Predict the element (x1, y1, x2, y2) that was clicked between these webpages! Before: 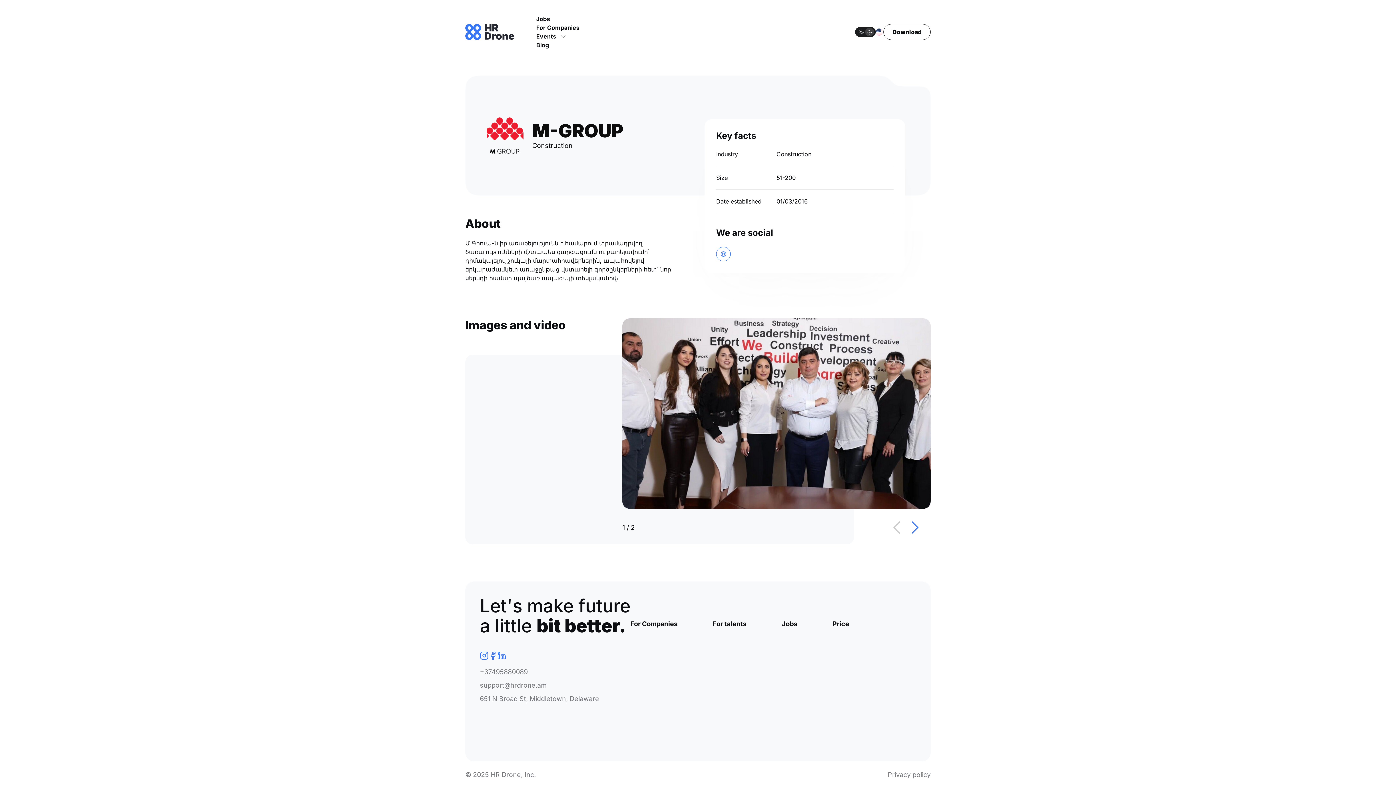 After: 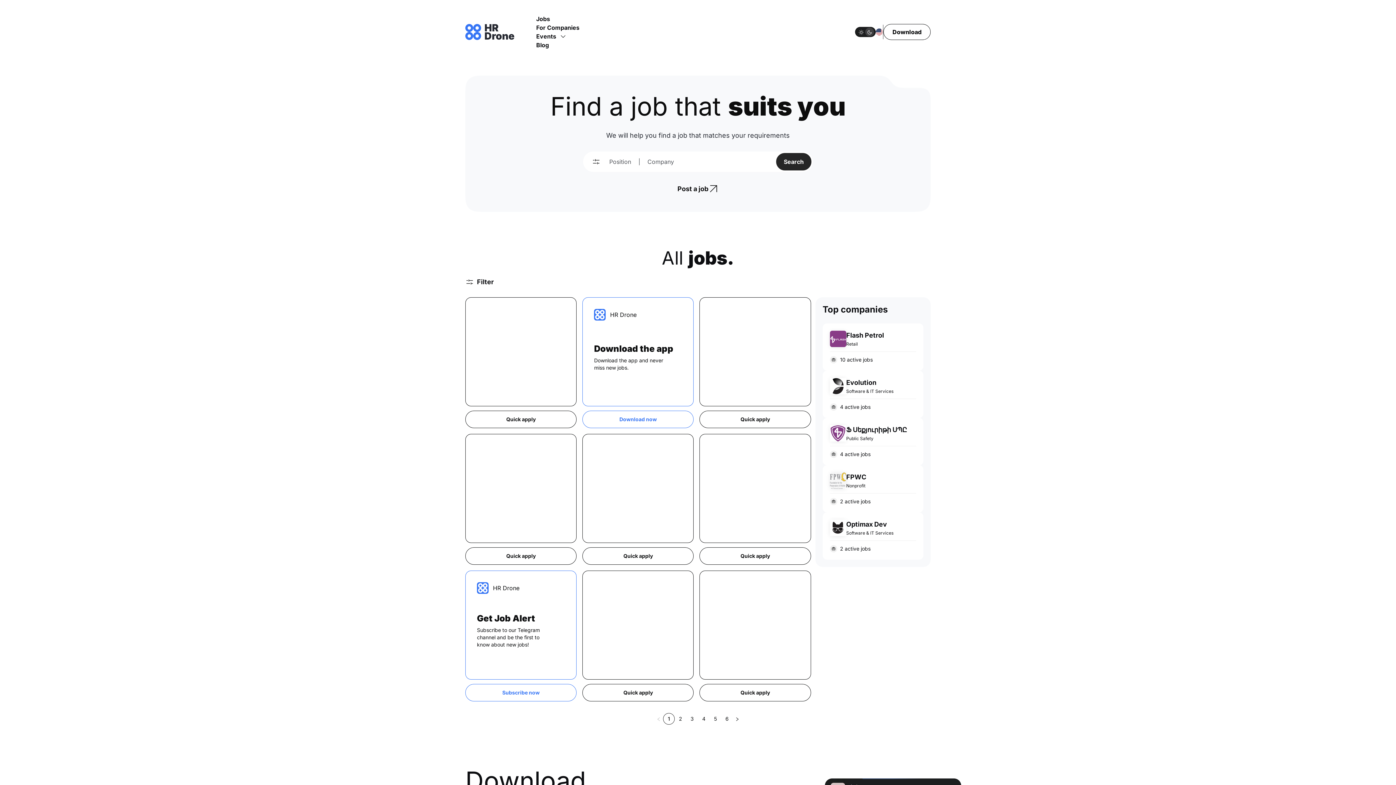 Action: label: Jobs bbox: (781, 620, 797, 627)